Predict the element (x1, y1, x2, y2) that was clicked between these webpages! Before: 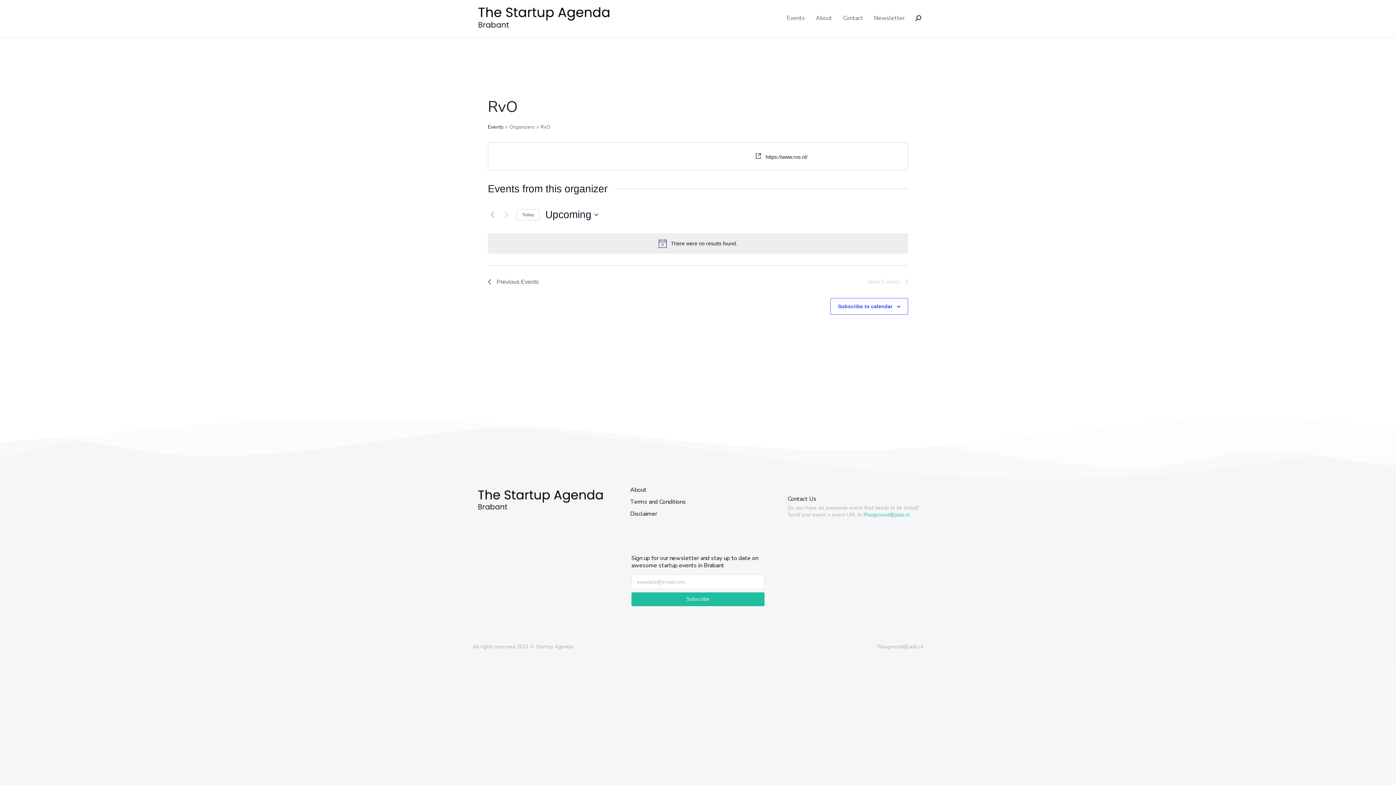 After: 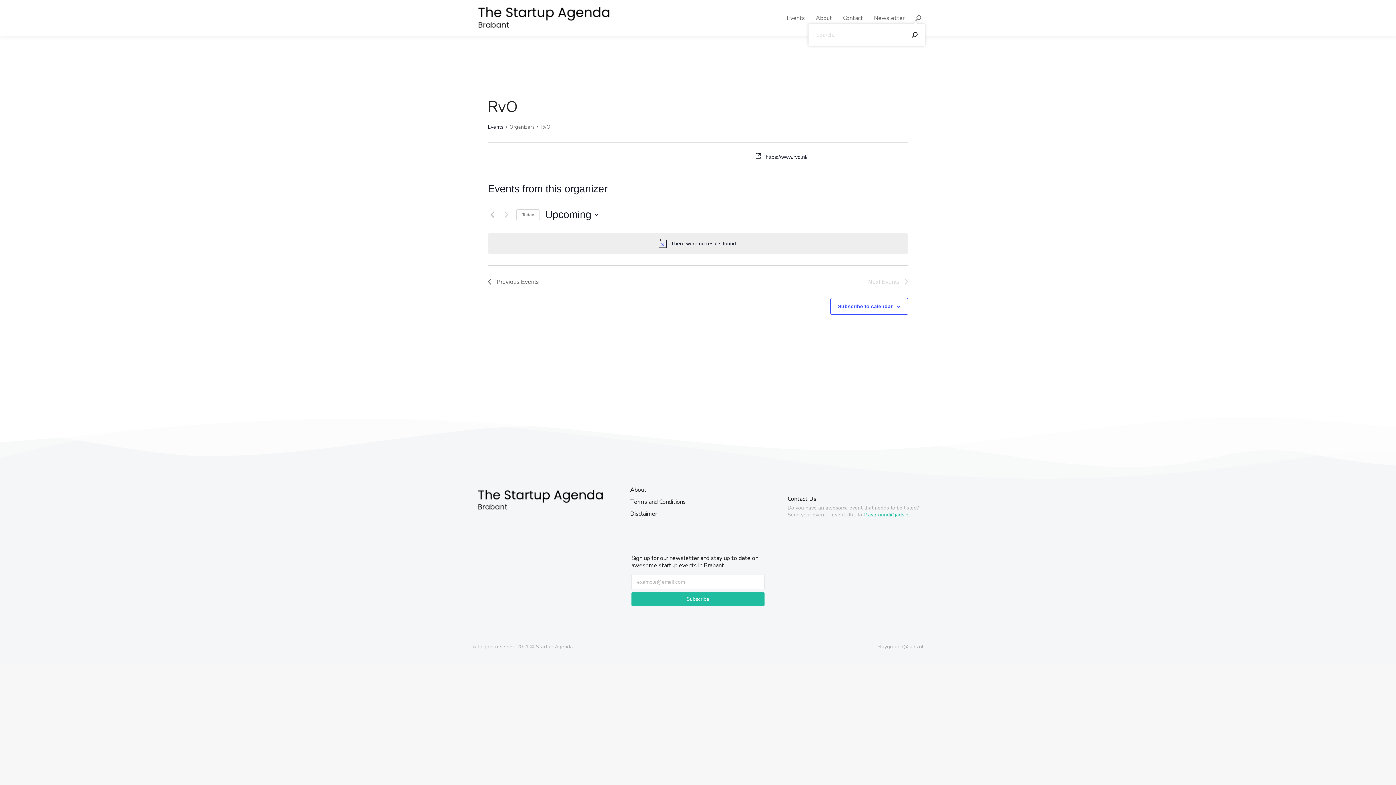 Action: bbox: (915, 15, 921, 21)